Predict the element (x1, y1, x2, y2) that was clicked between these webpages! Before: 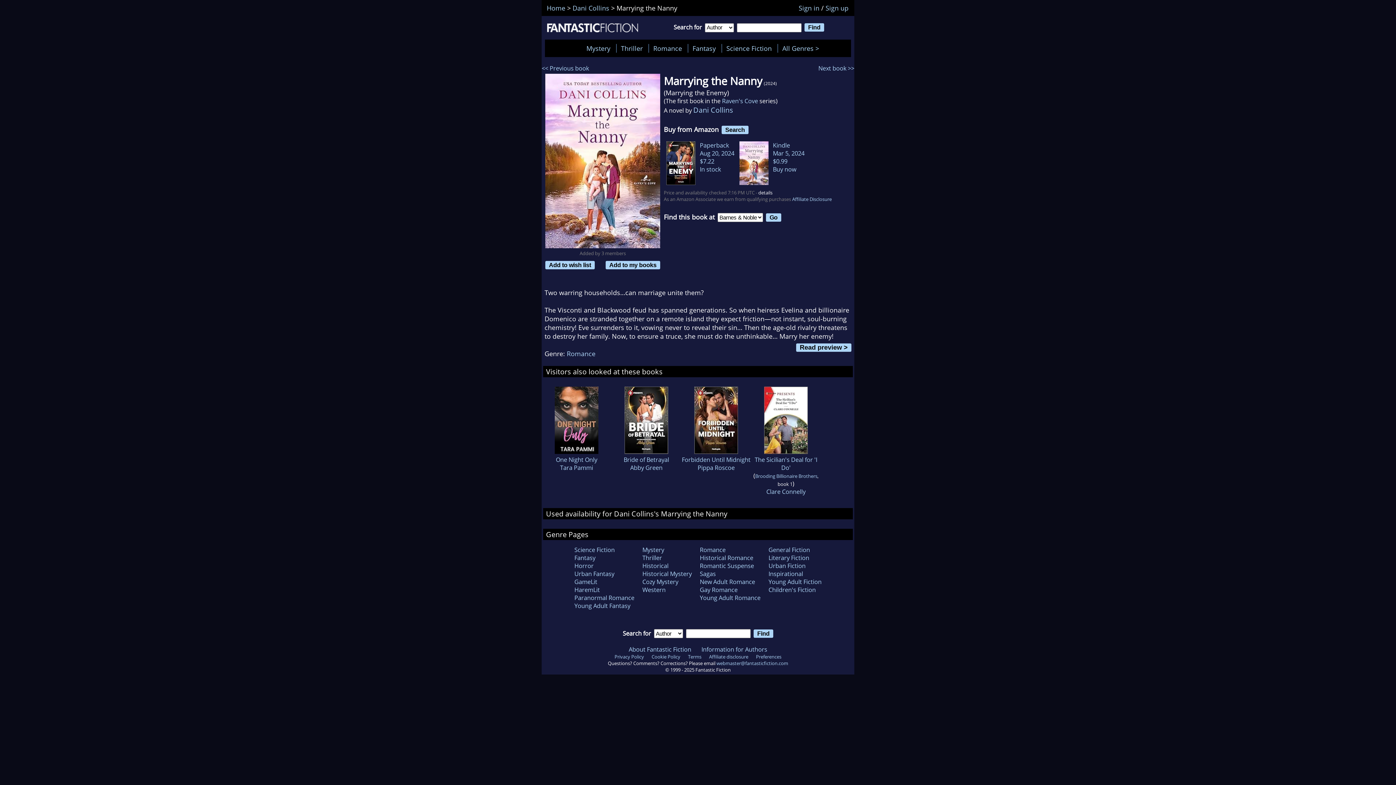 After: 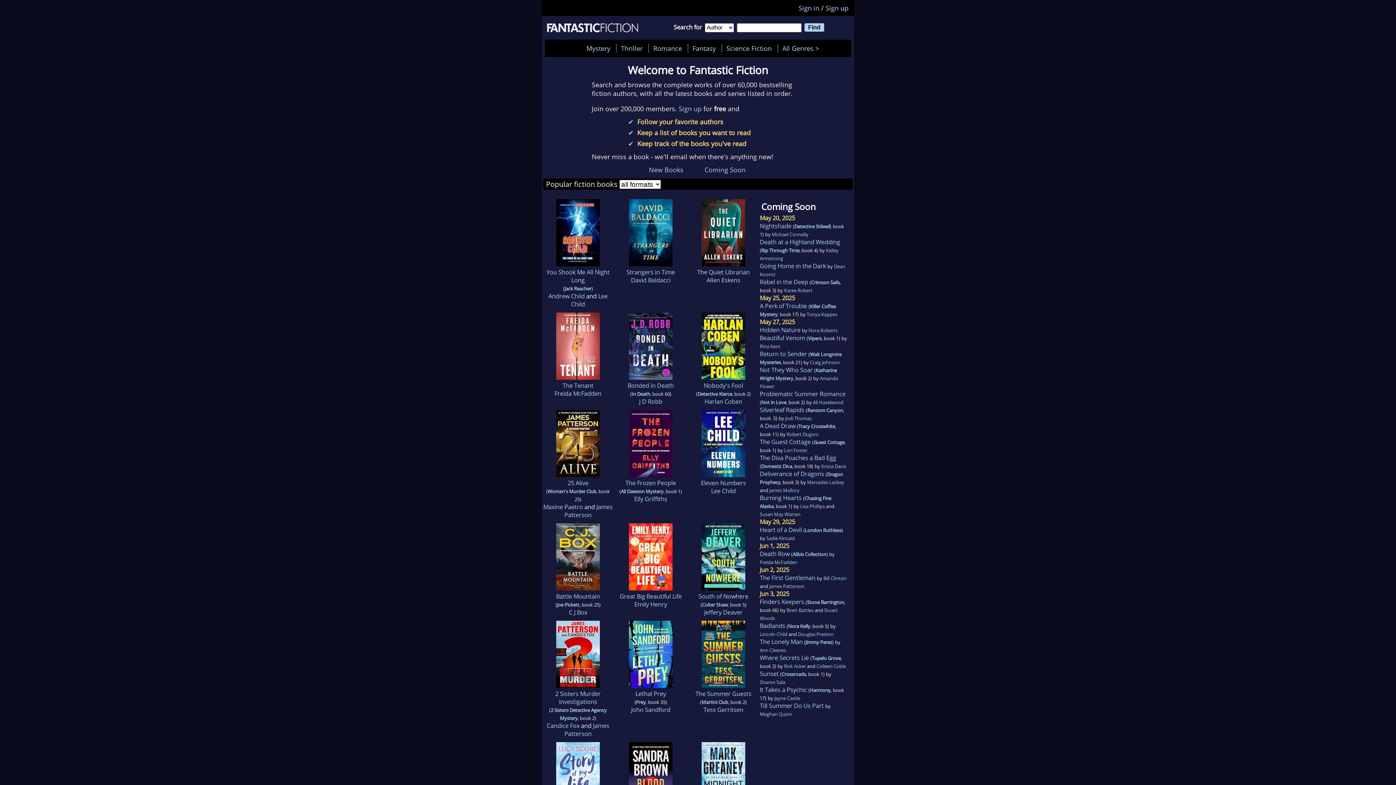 Action: bbox: (547, 26, 638, 34)